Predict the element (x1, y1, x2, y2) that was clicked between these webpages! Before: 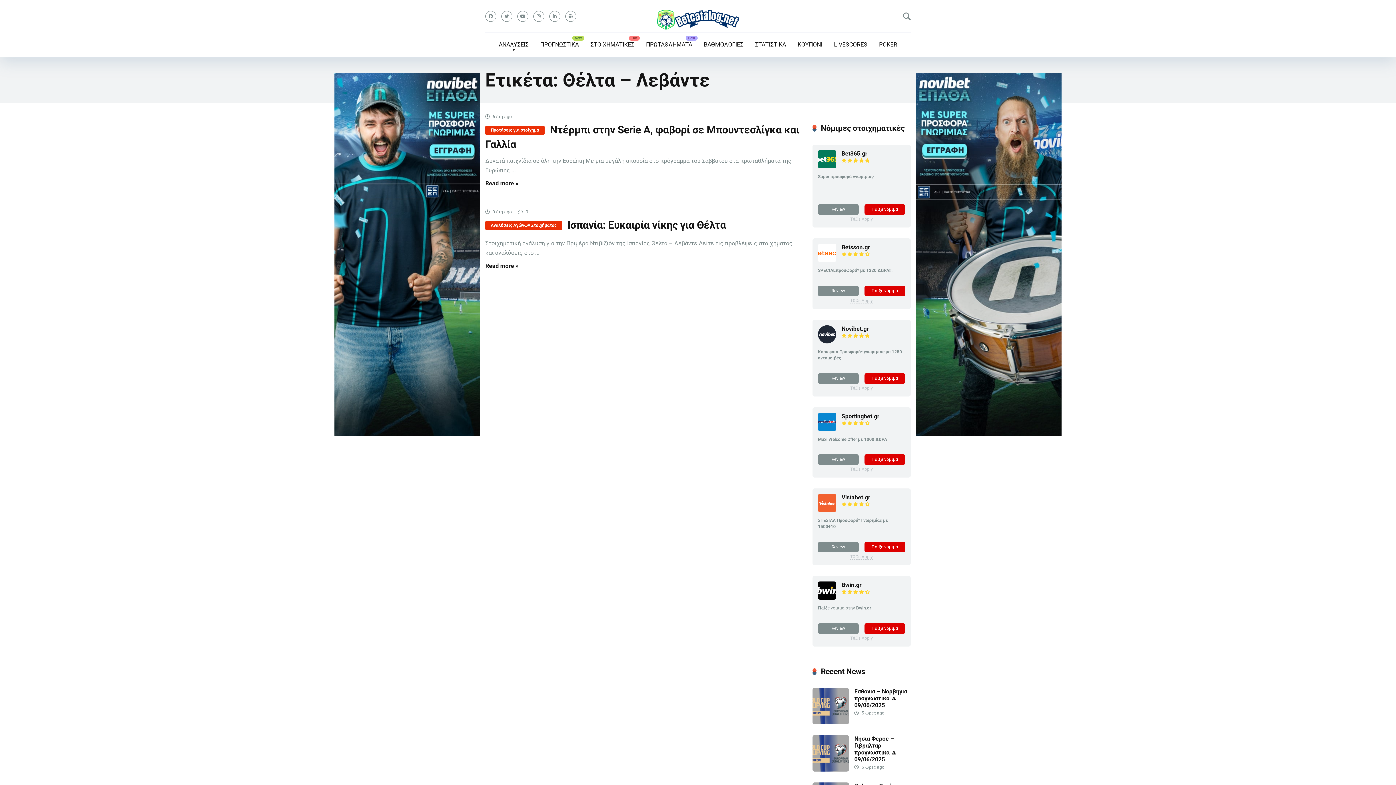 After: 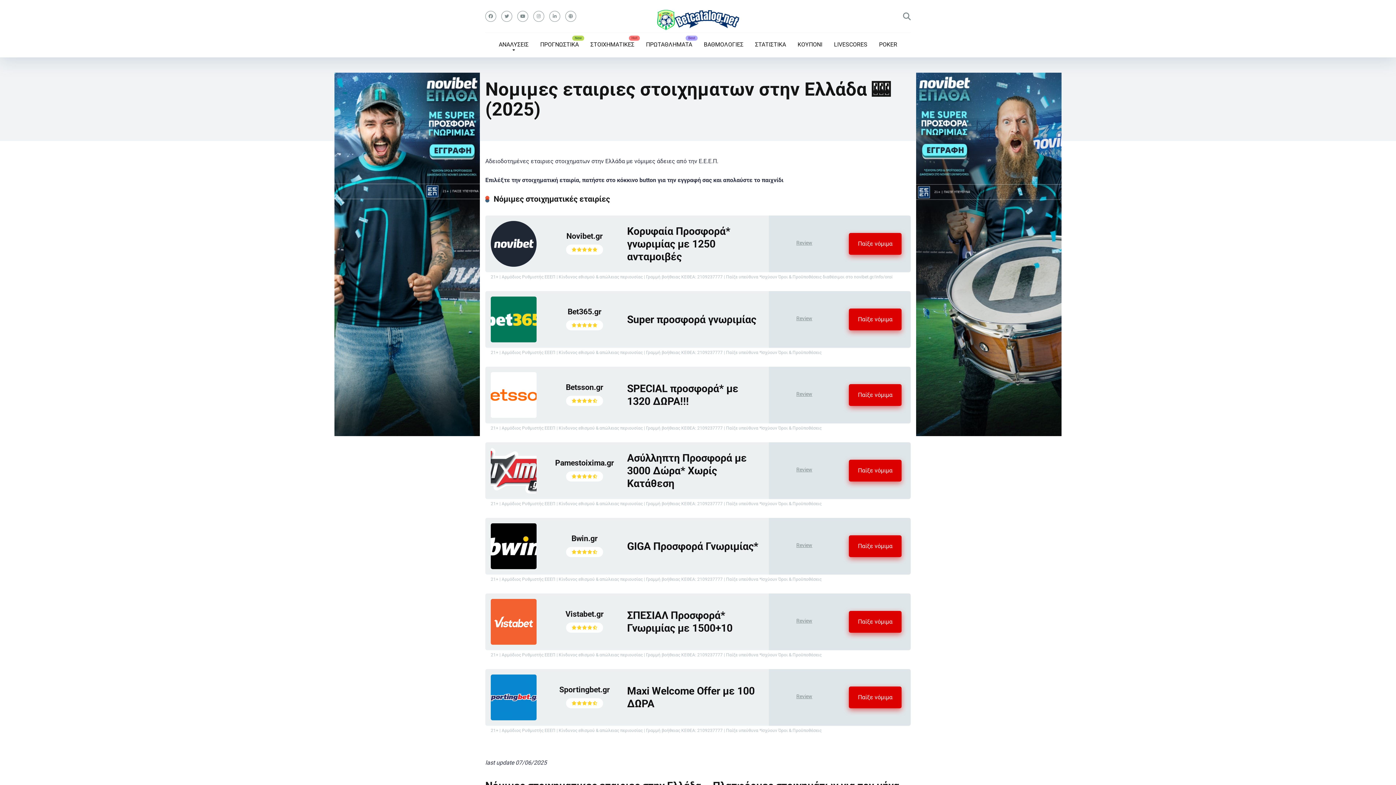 Action: label: ΣΤΟΙΧΗΜΑΤΙΚΕΣ bbox: (584, 32, 640, 57)